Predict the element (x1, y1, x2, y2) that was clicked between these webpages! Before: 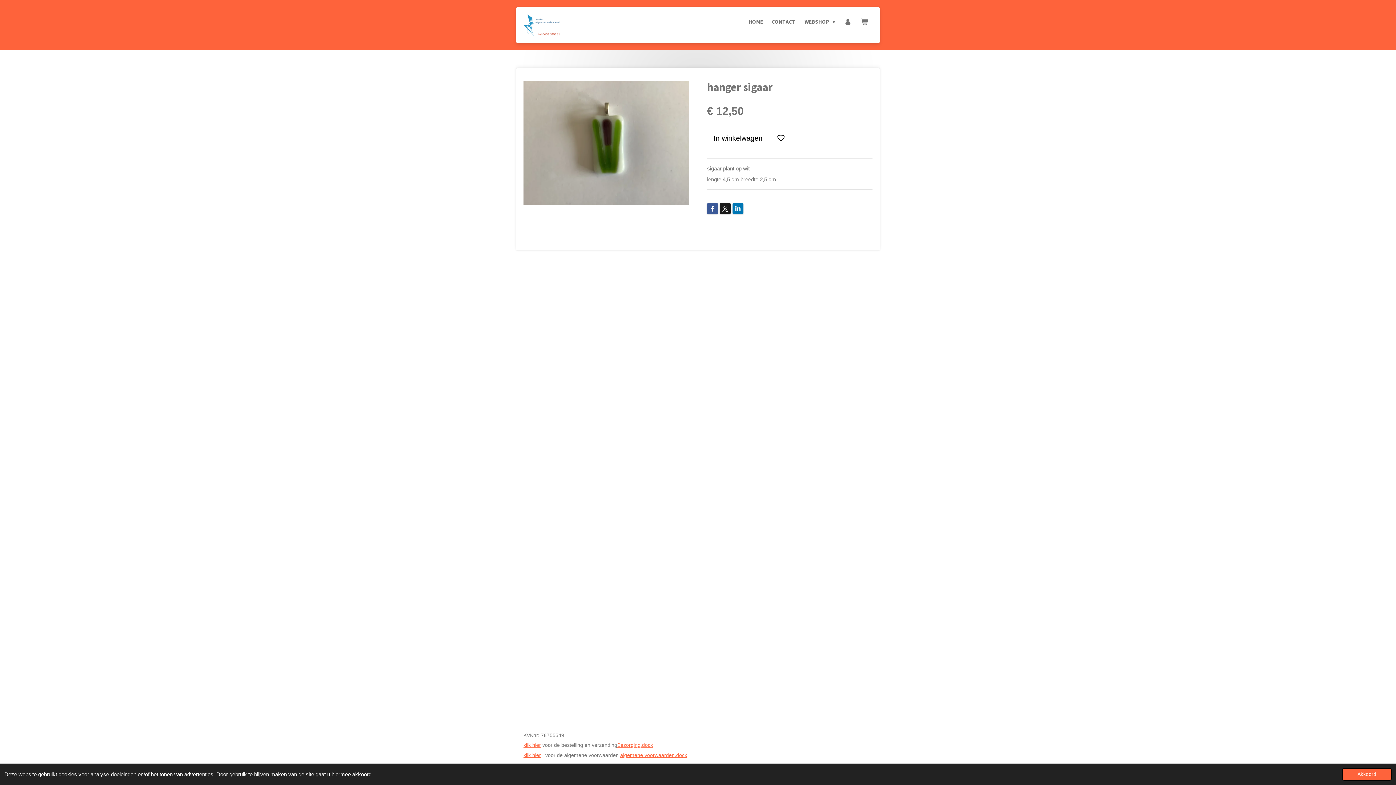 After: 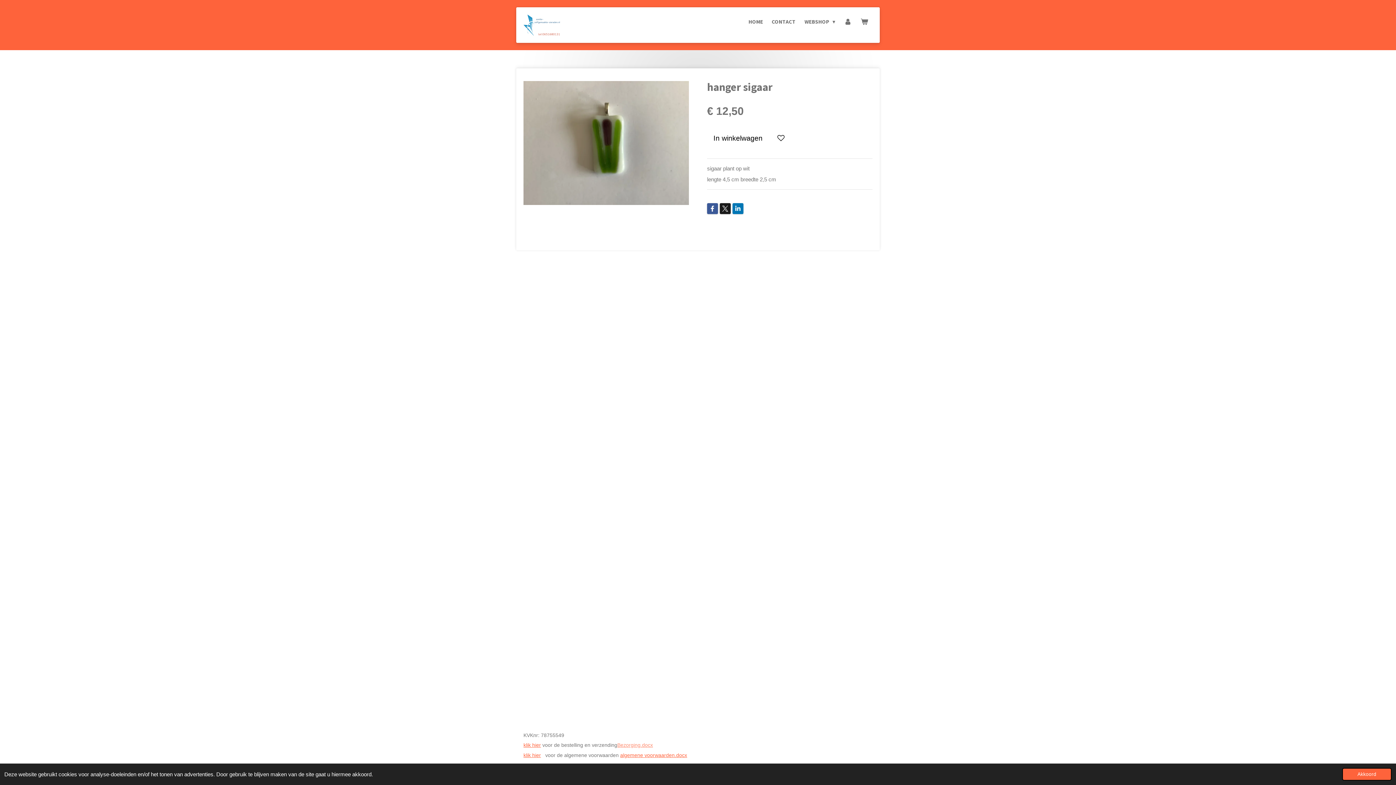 Action: bbox: (617, 742, 653, 748) label: Bezorging.docx